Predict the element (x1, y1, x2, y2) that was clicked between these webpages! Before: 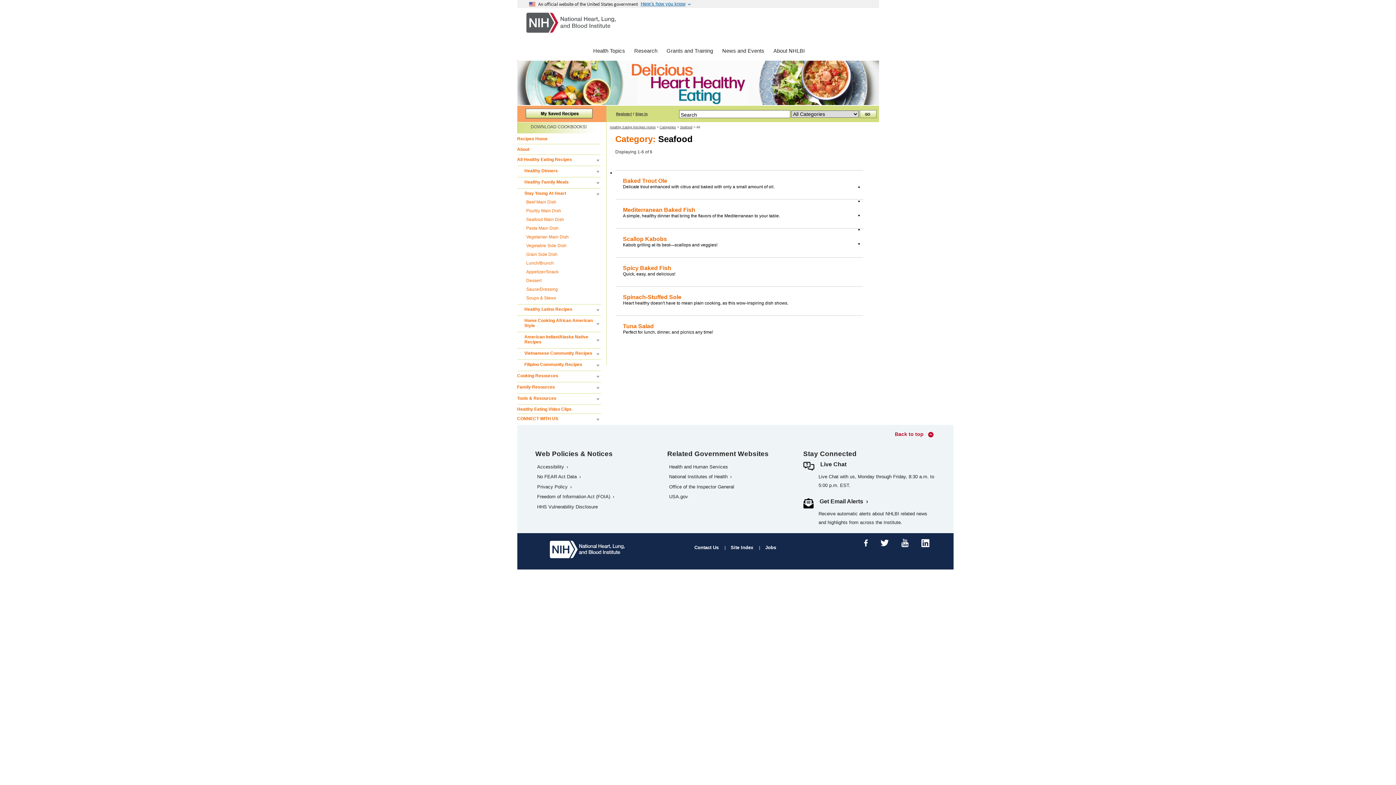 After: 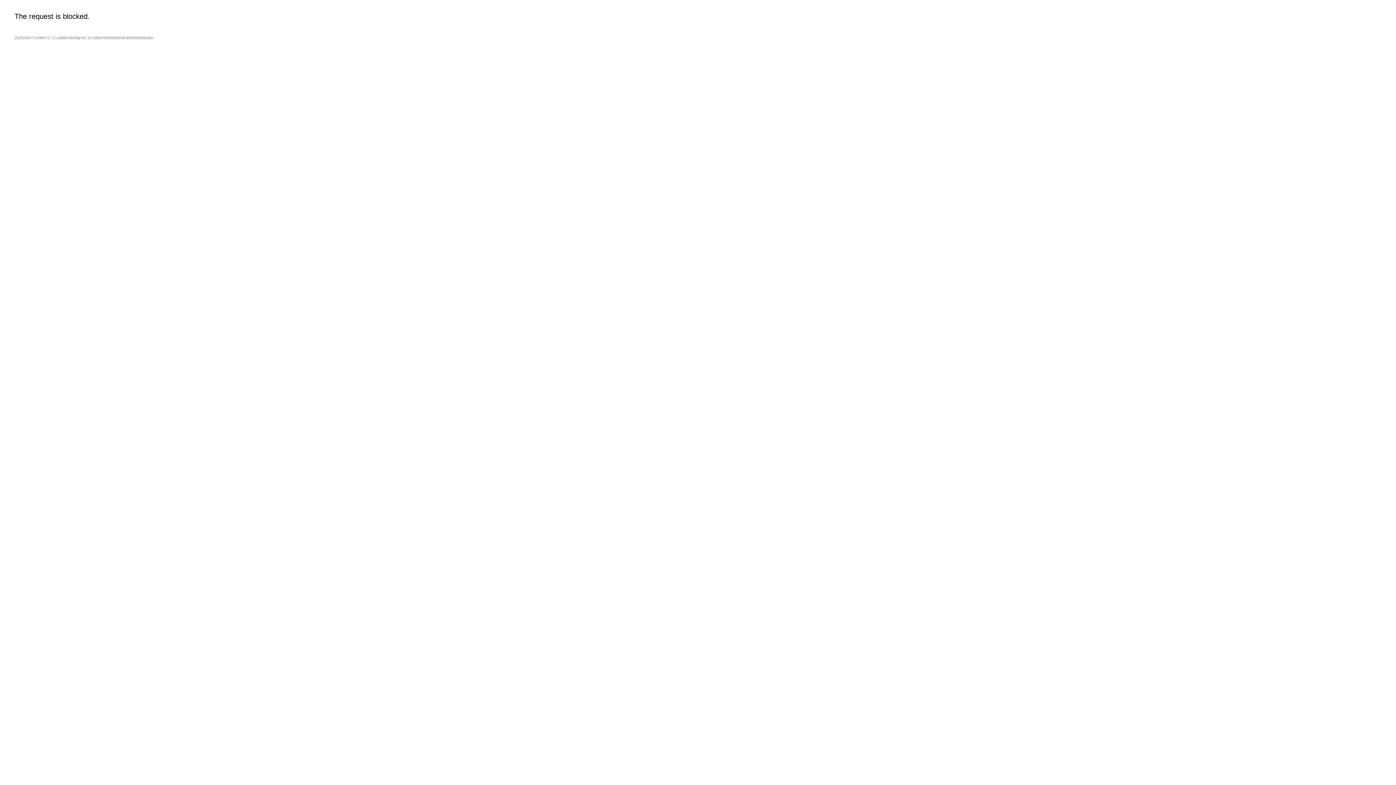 Action: label: Research bbox: (634, 47, 657, 53)